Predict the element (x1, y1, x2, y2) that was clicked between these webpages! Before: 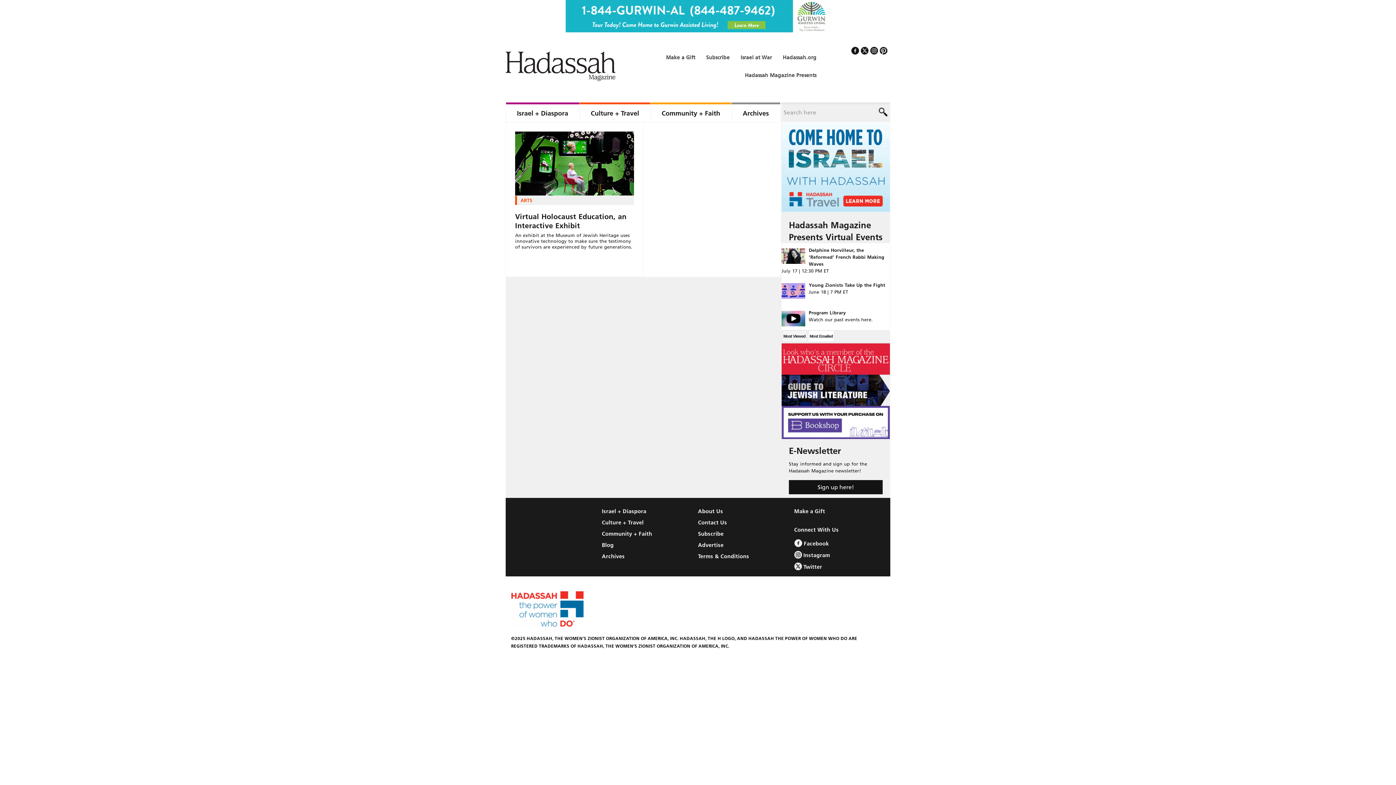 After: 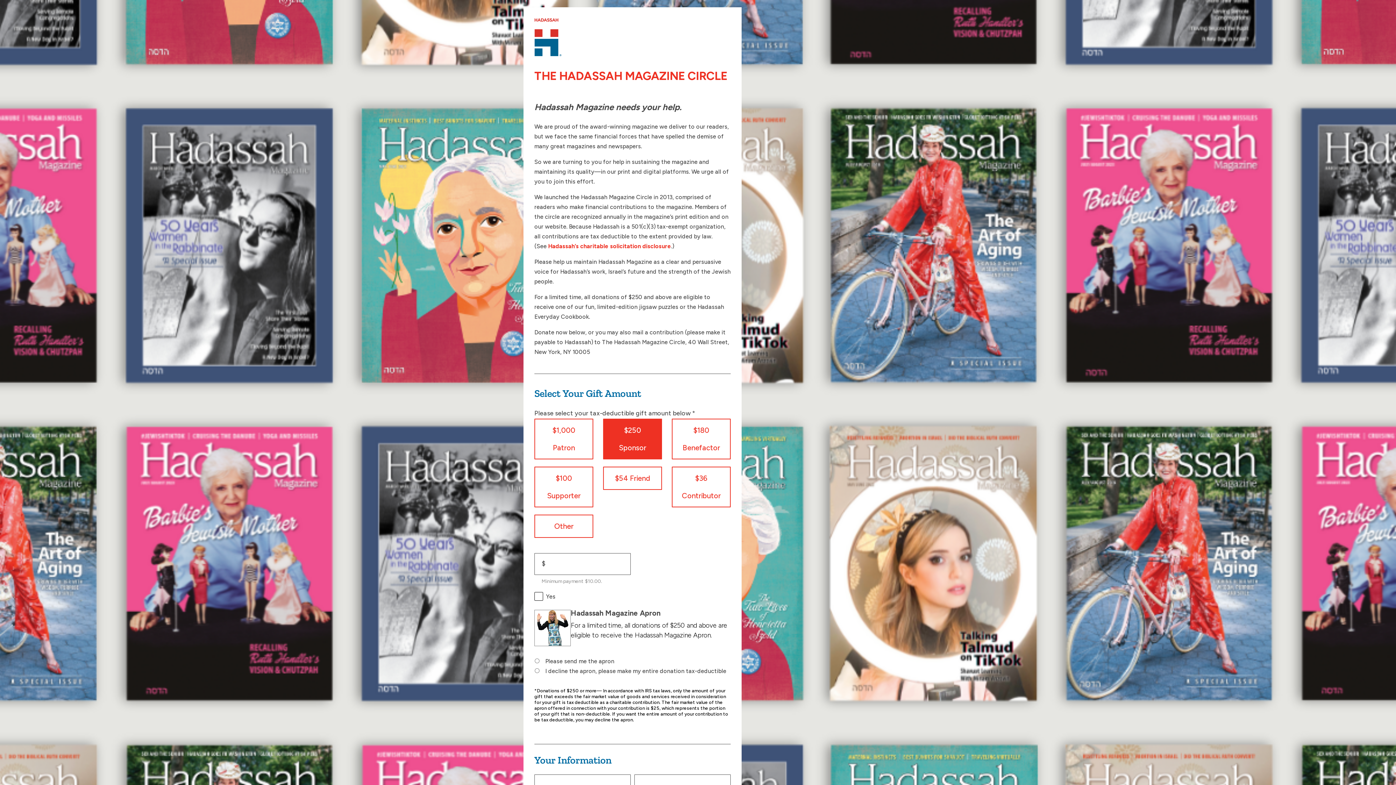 Action: label: Make a Gift bbox: (660, 48, 700, 66)